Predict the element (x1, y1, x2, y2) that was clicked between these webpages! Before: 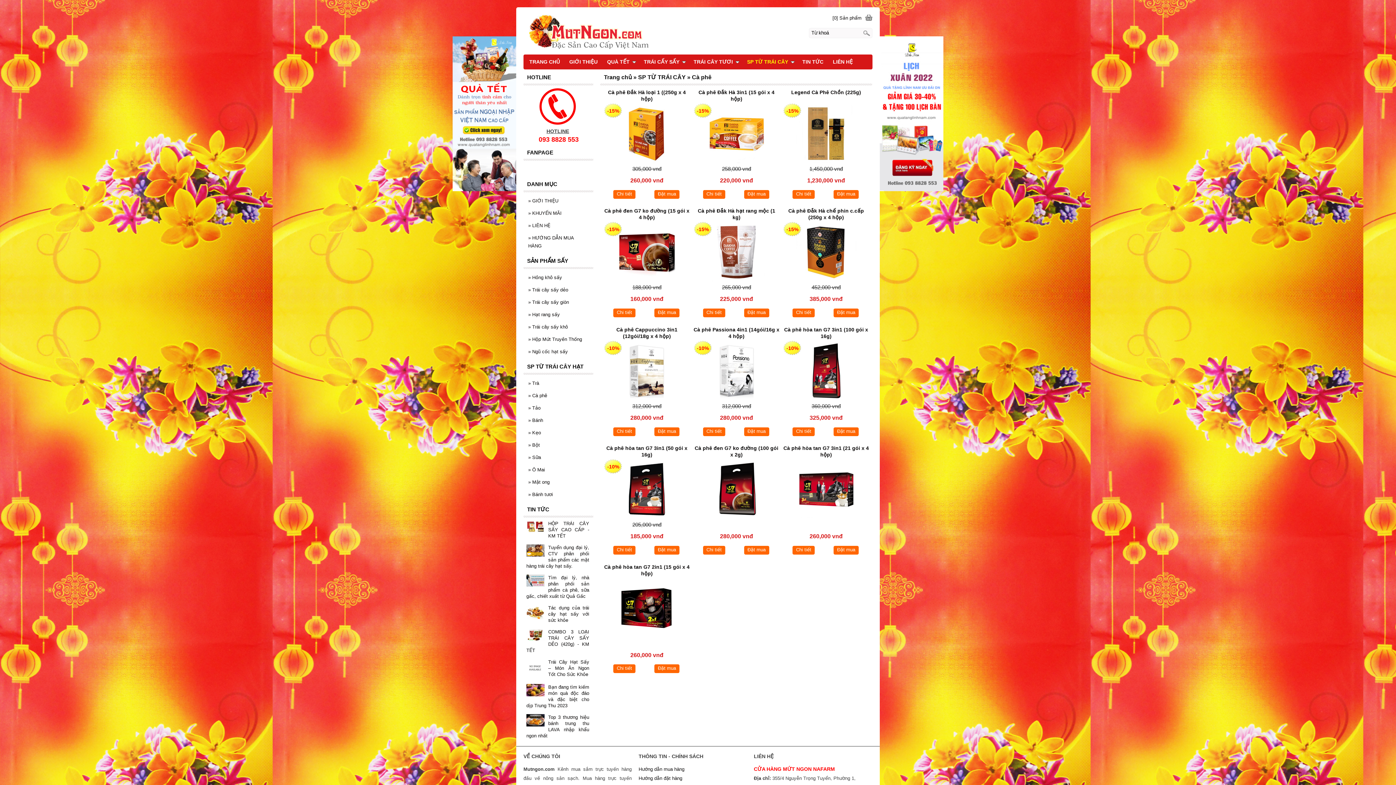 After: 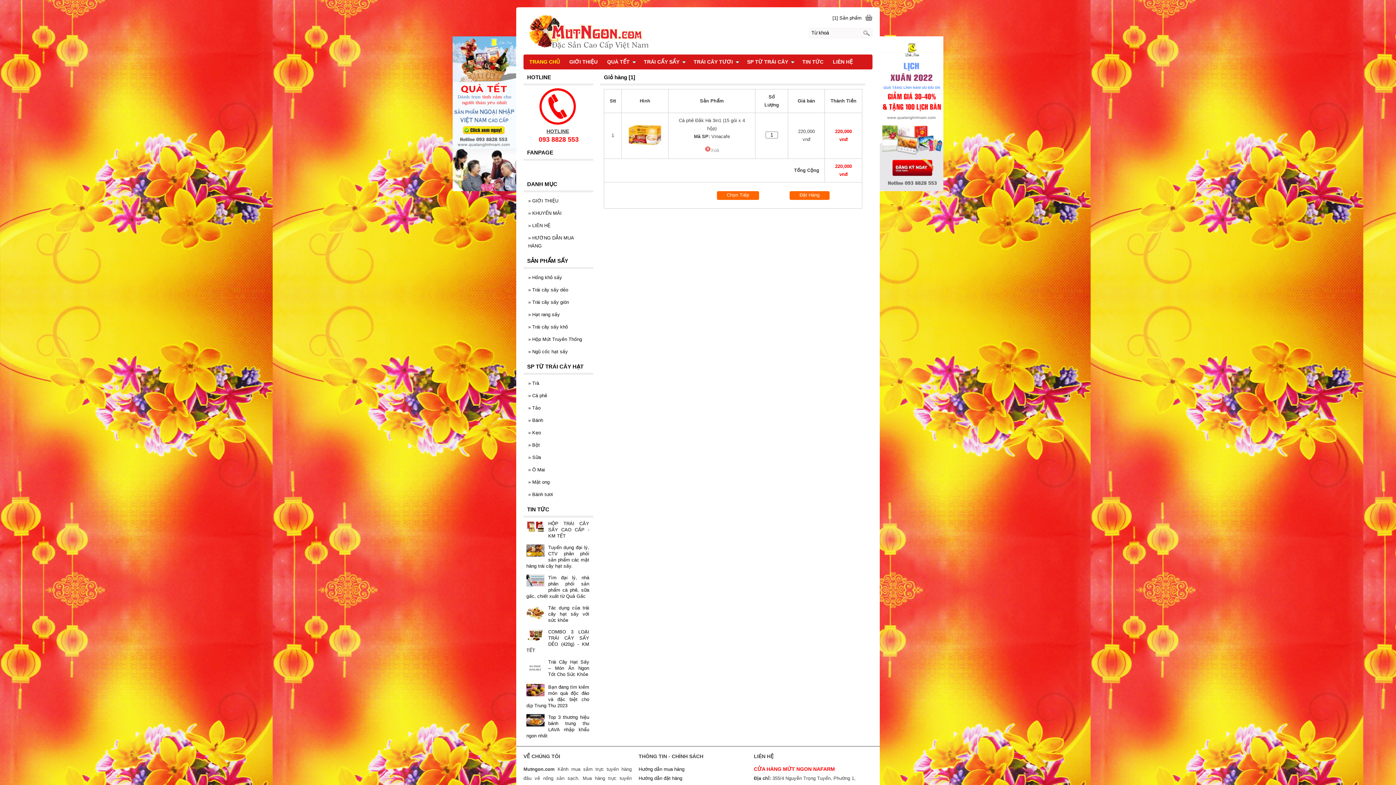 Action: bbox: (744, 190, 769, 198) label: Đặt mua